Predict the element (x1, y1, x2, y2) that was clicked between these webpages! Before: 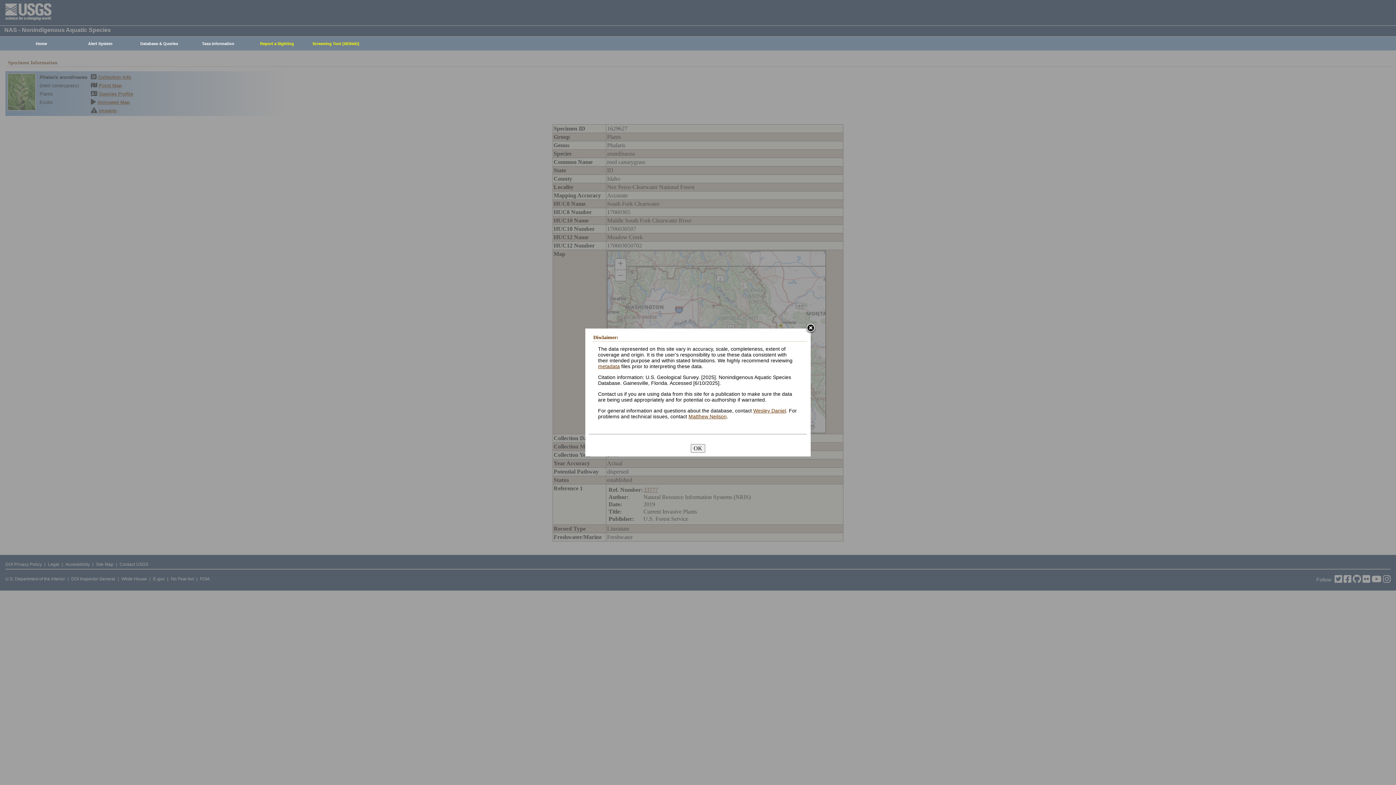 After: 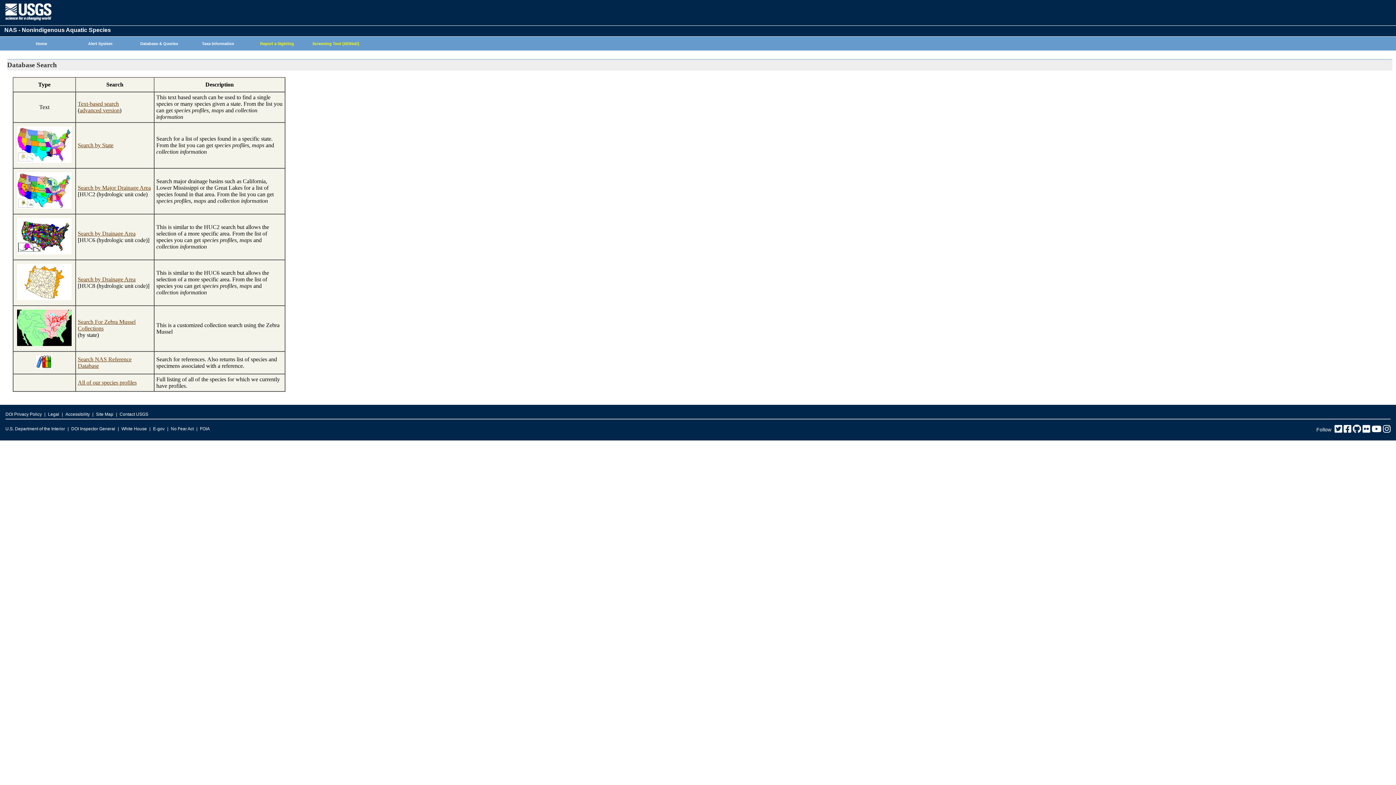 Action: bbox: (126, 37, 188, 50) label: Database & Queries